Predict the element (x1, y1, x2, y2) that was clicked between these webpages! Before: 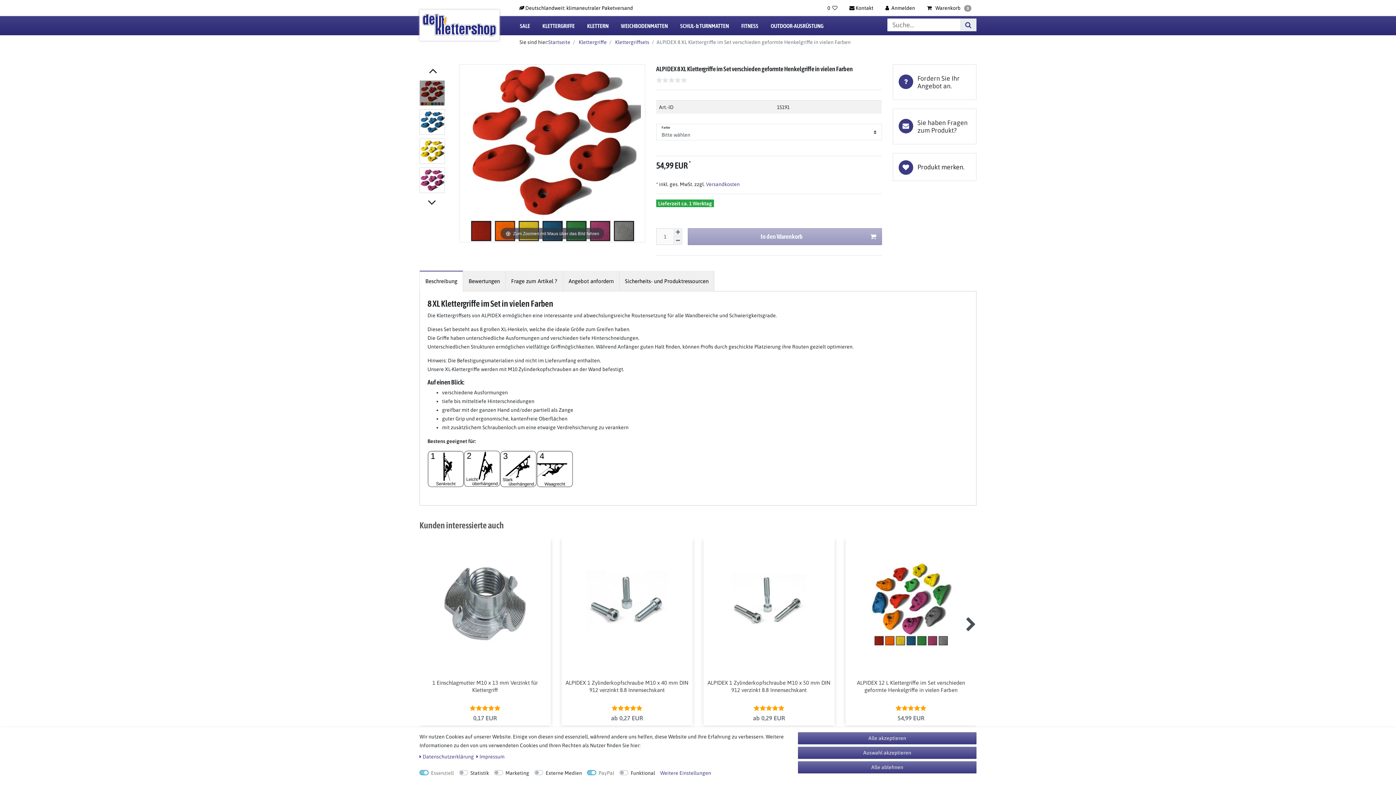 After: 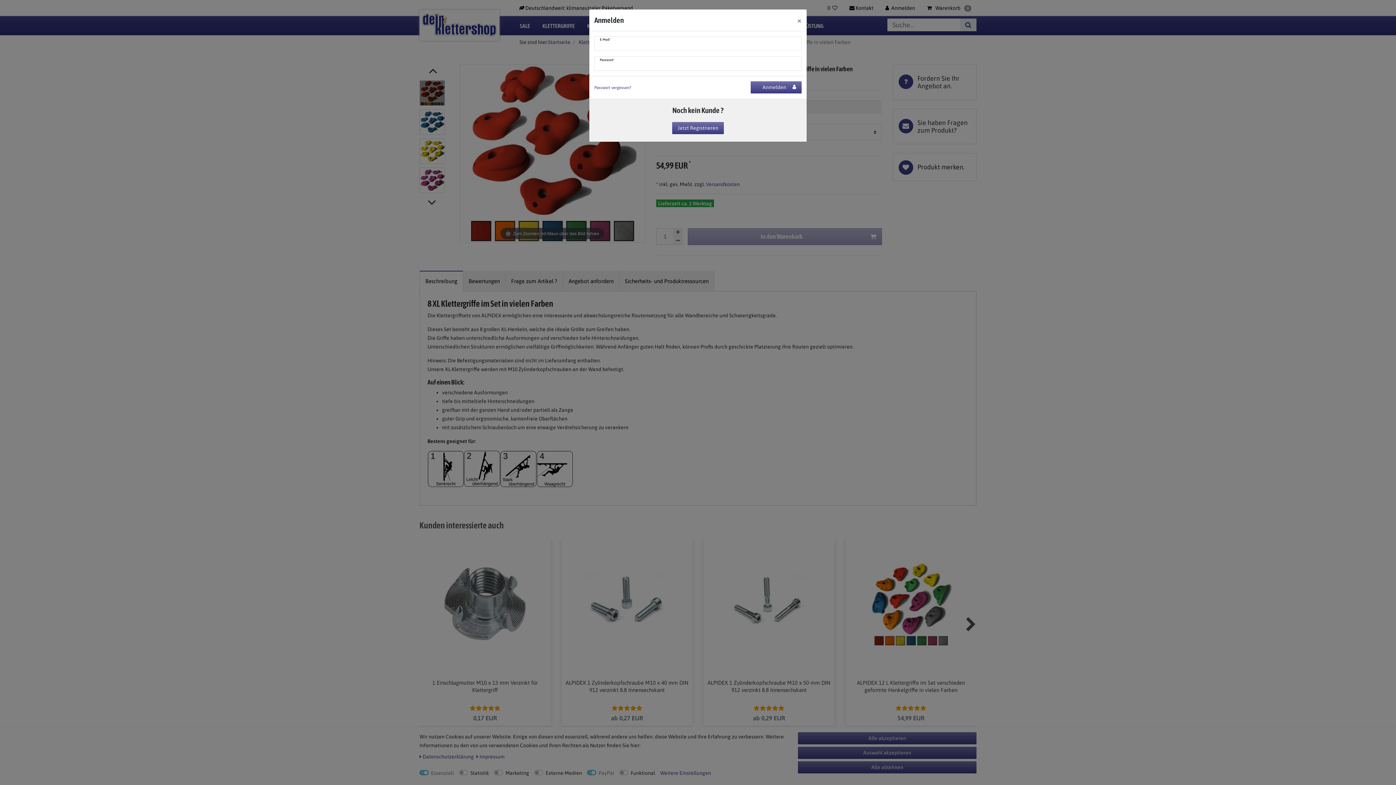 Action: label: Anmelden bbox: (880, 0, 920, 16)